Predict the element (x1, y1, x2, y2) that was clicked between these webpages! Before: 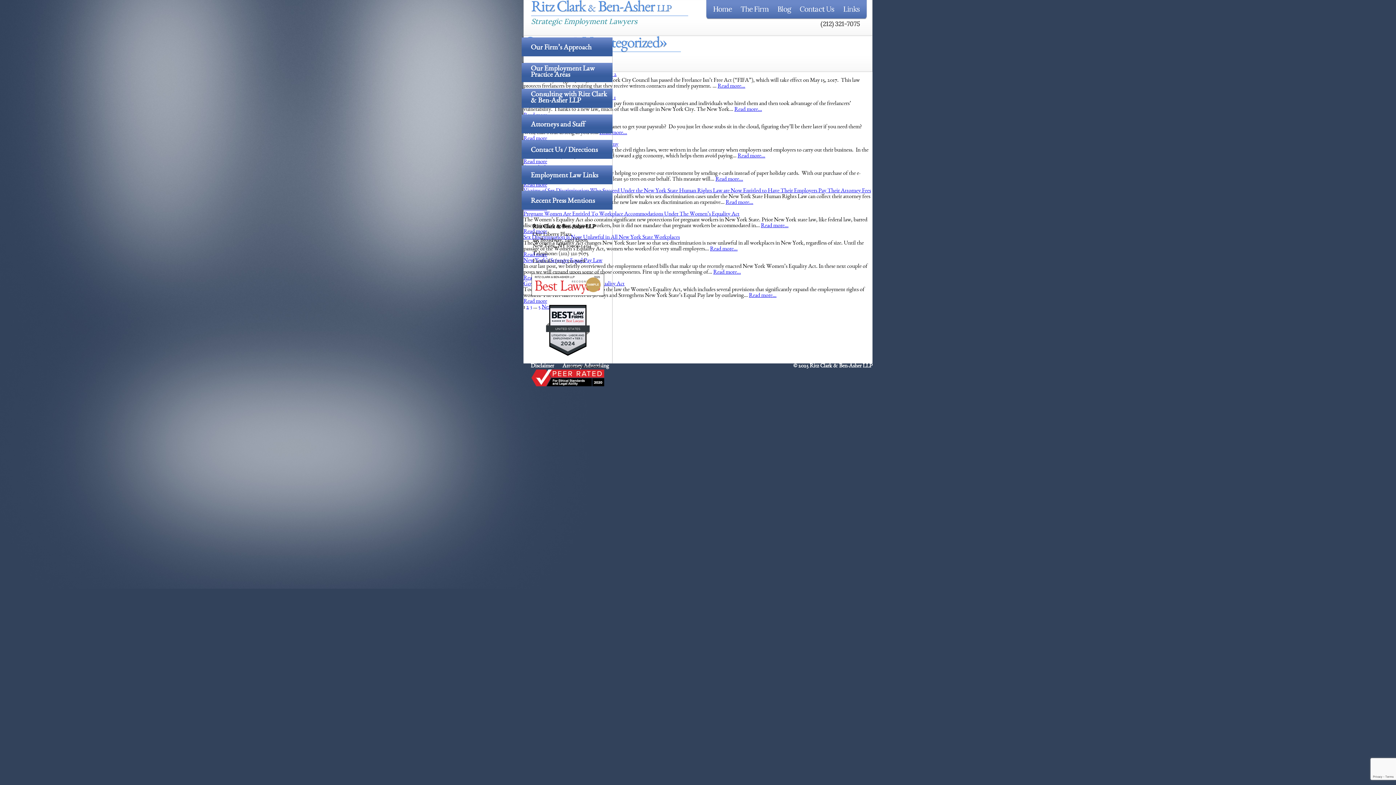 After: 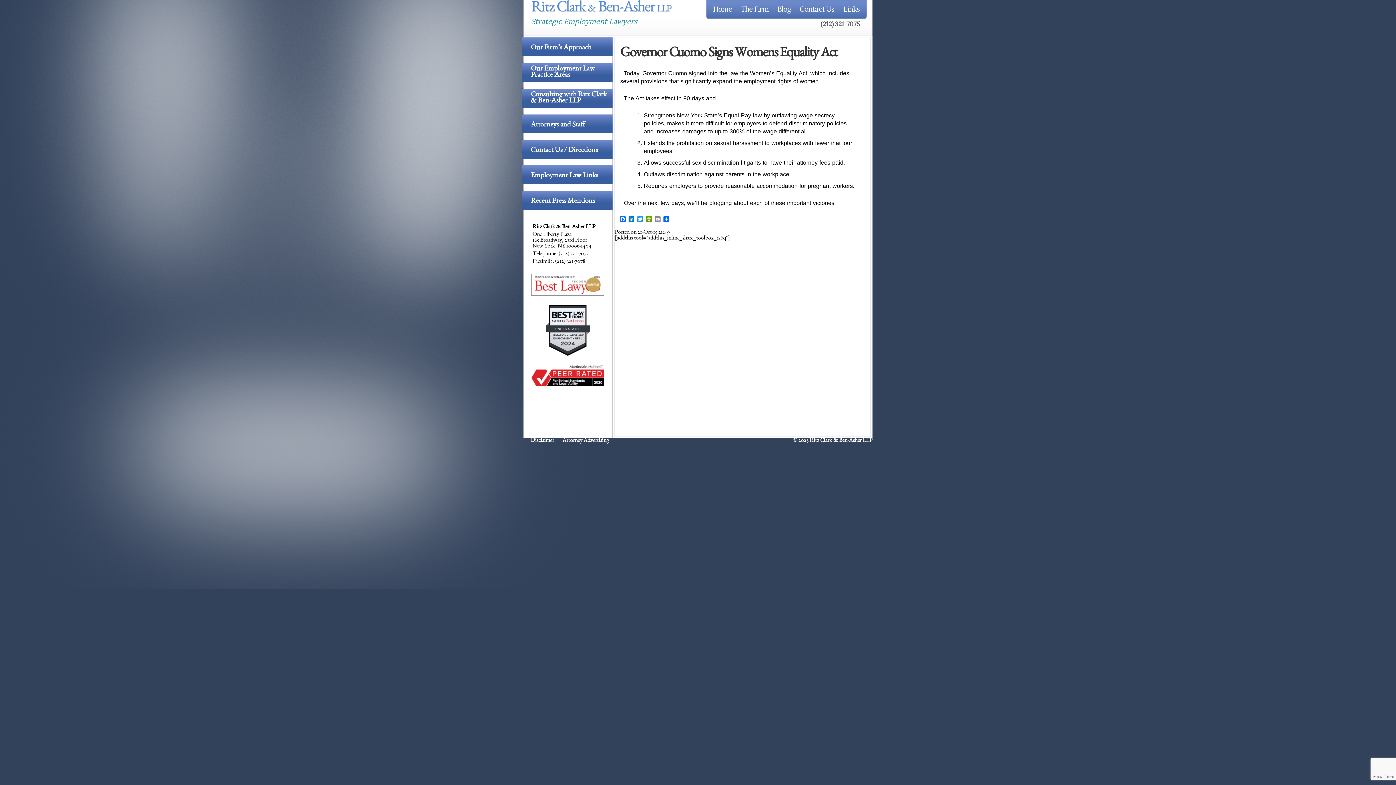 Action: bbox: (749, 293, 776, 298) label: Read more…